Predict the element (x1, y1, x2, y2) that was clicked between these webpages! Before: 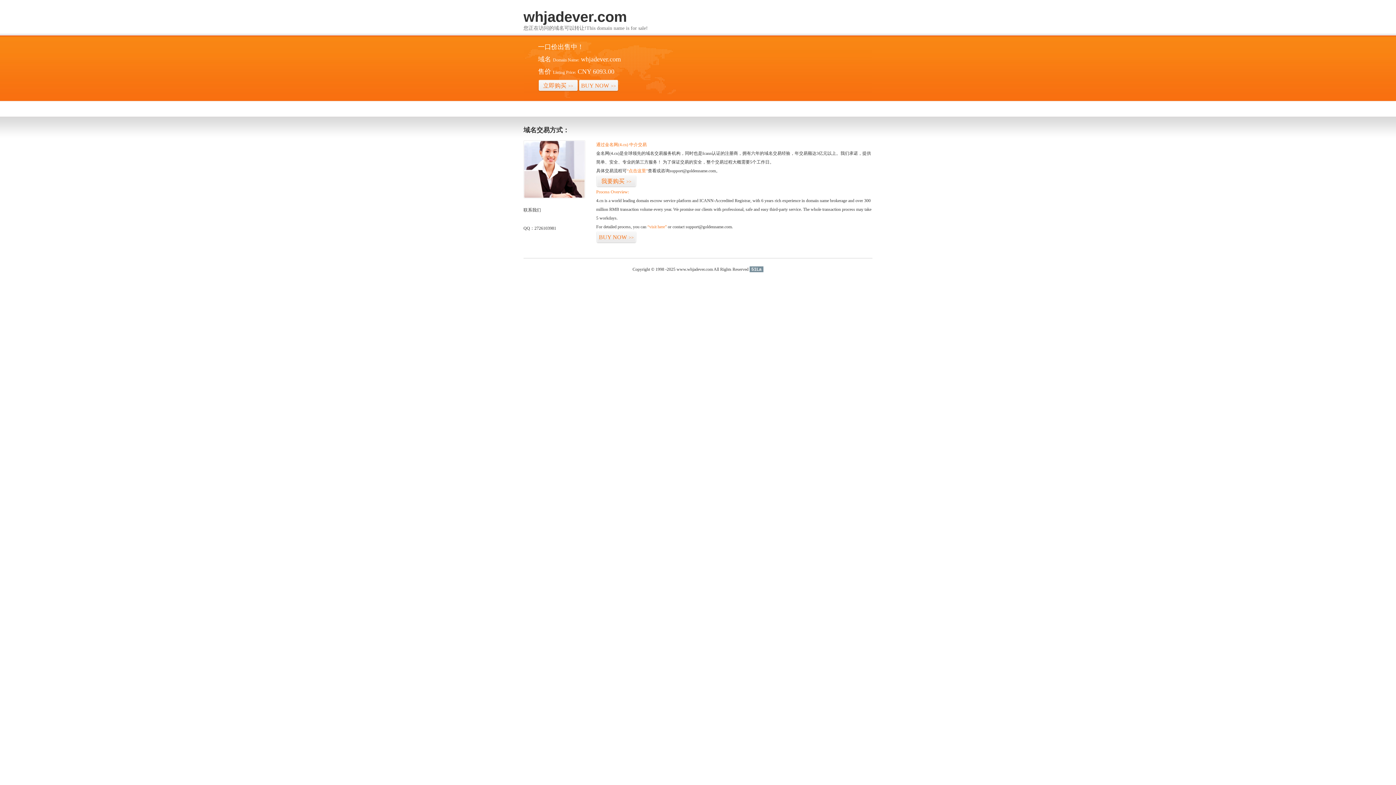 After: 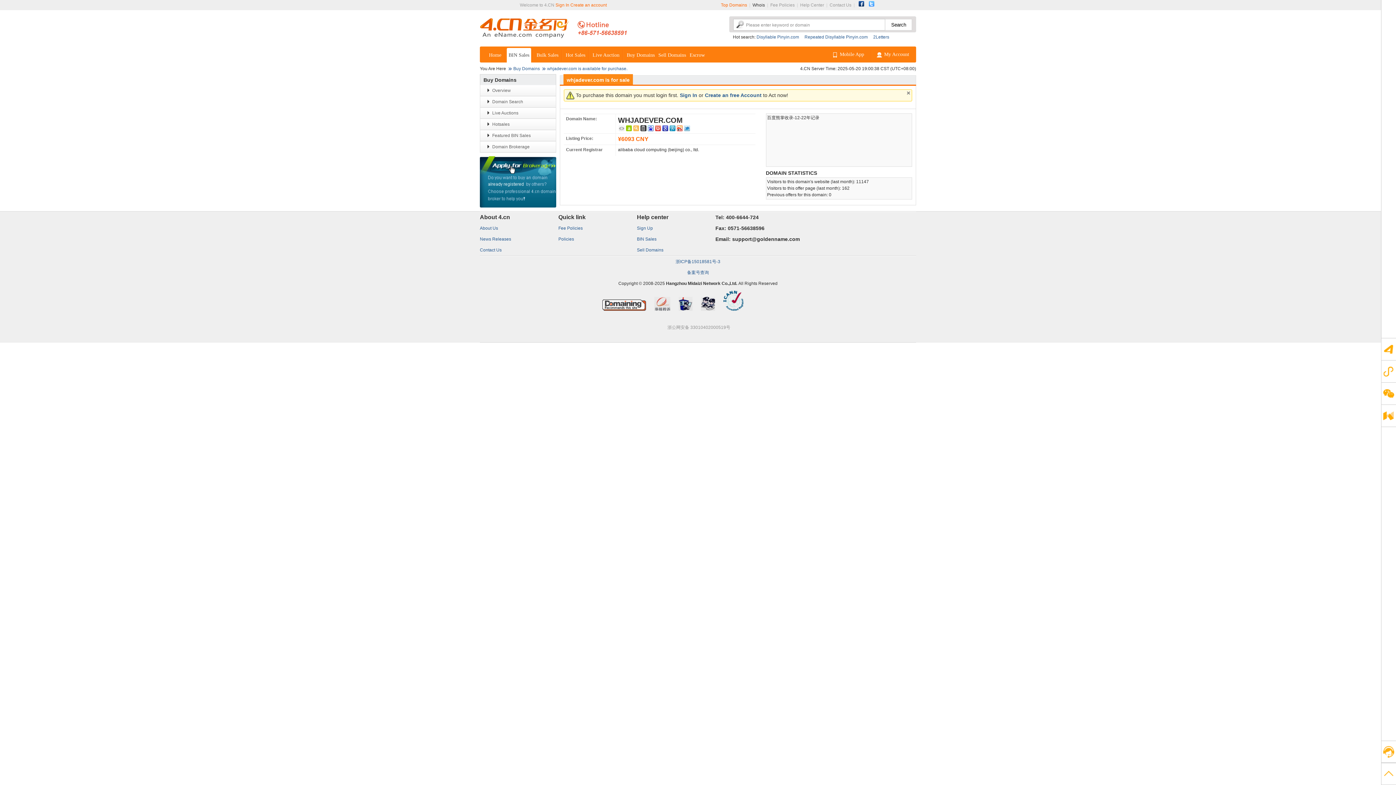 Action: bbox: (596, 175, 636, 187) label: 我要购买>>